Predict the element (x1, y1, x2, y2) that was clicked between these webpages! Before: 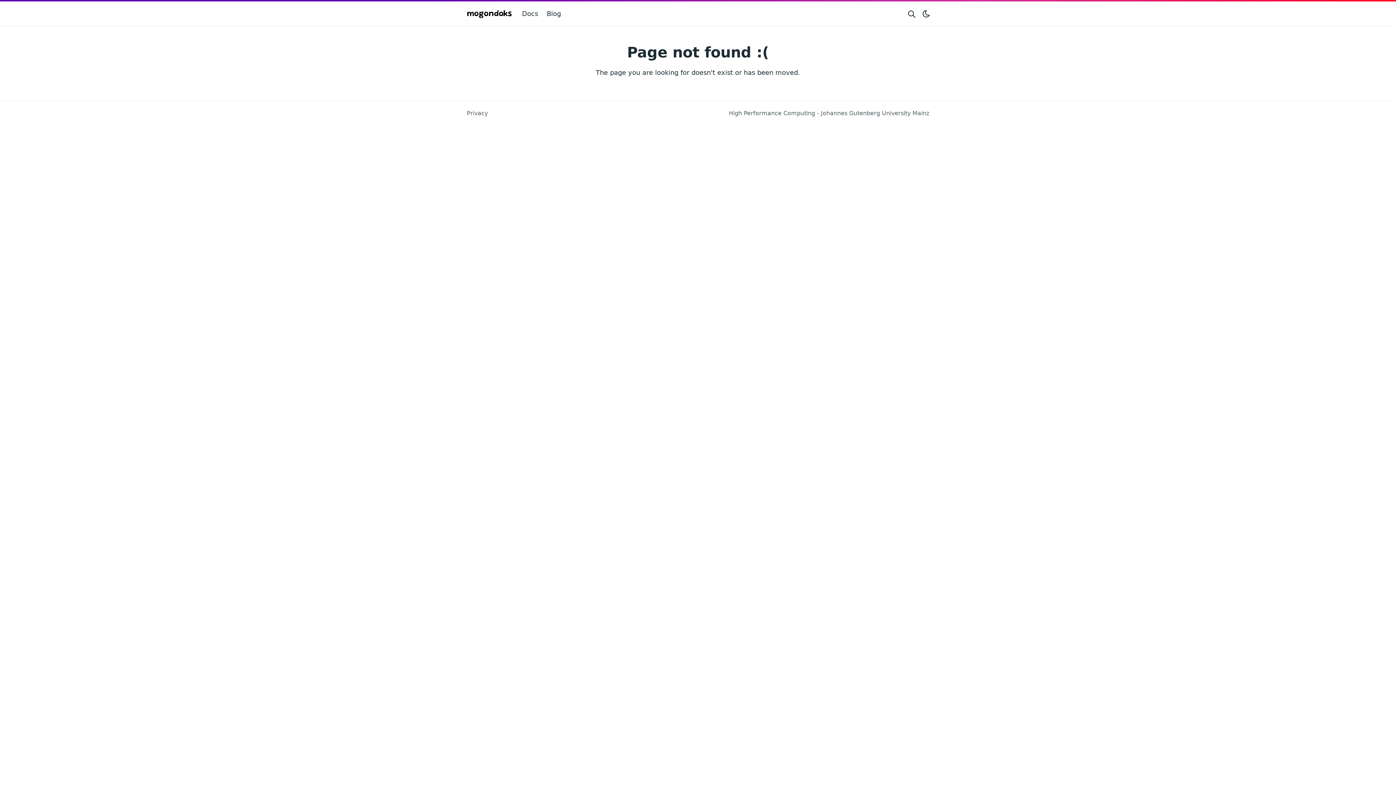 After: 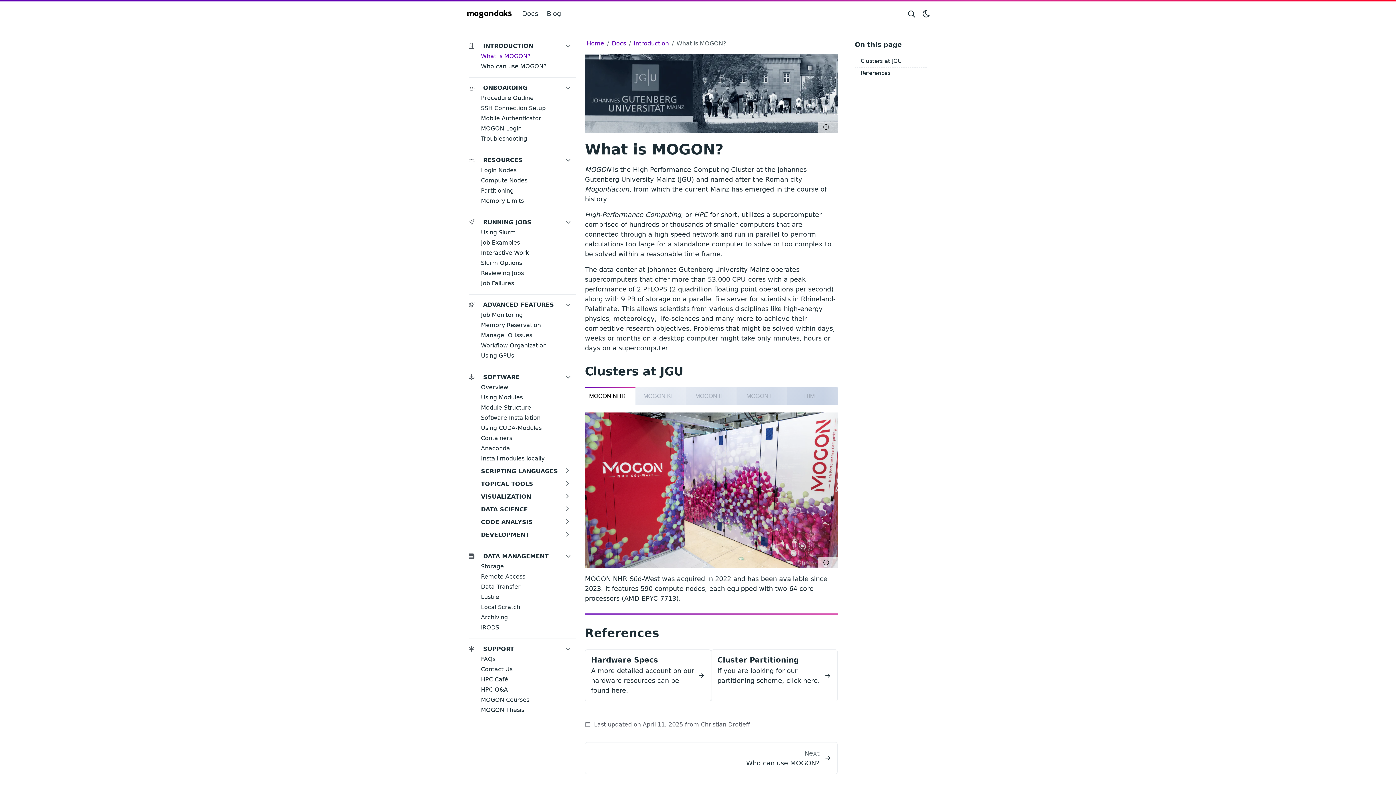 Action: label: Docs bbox: (519, 5, 541, 21)